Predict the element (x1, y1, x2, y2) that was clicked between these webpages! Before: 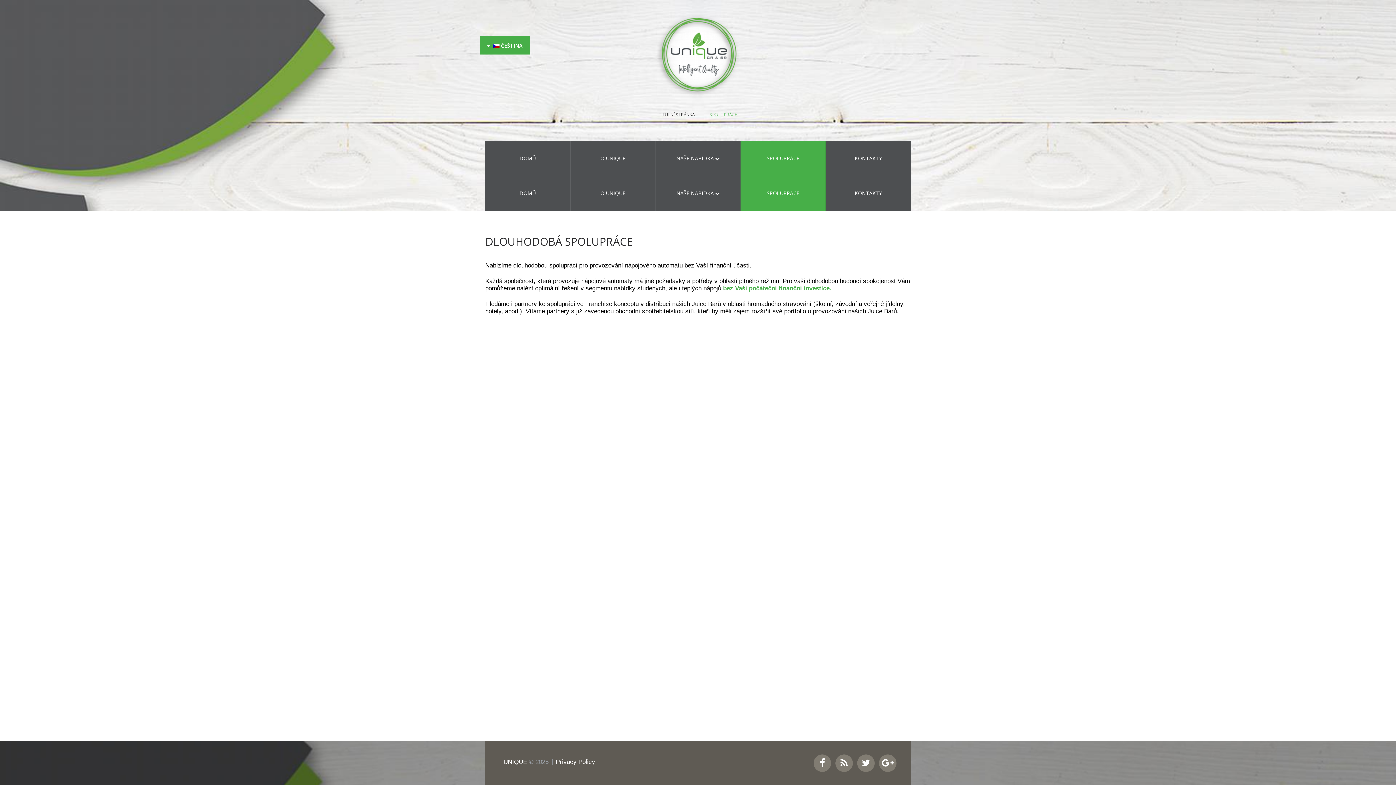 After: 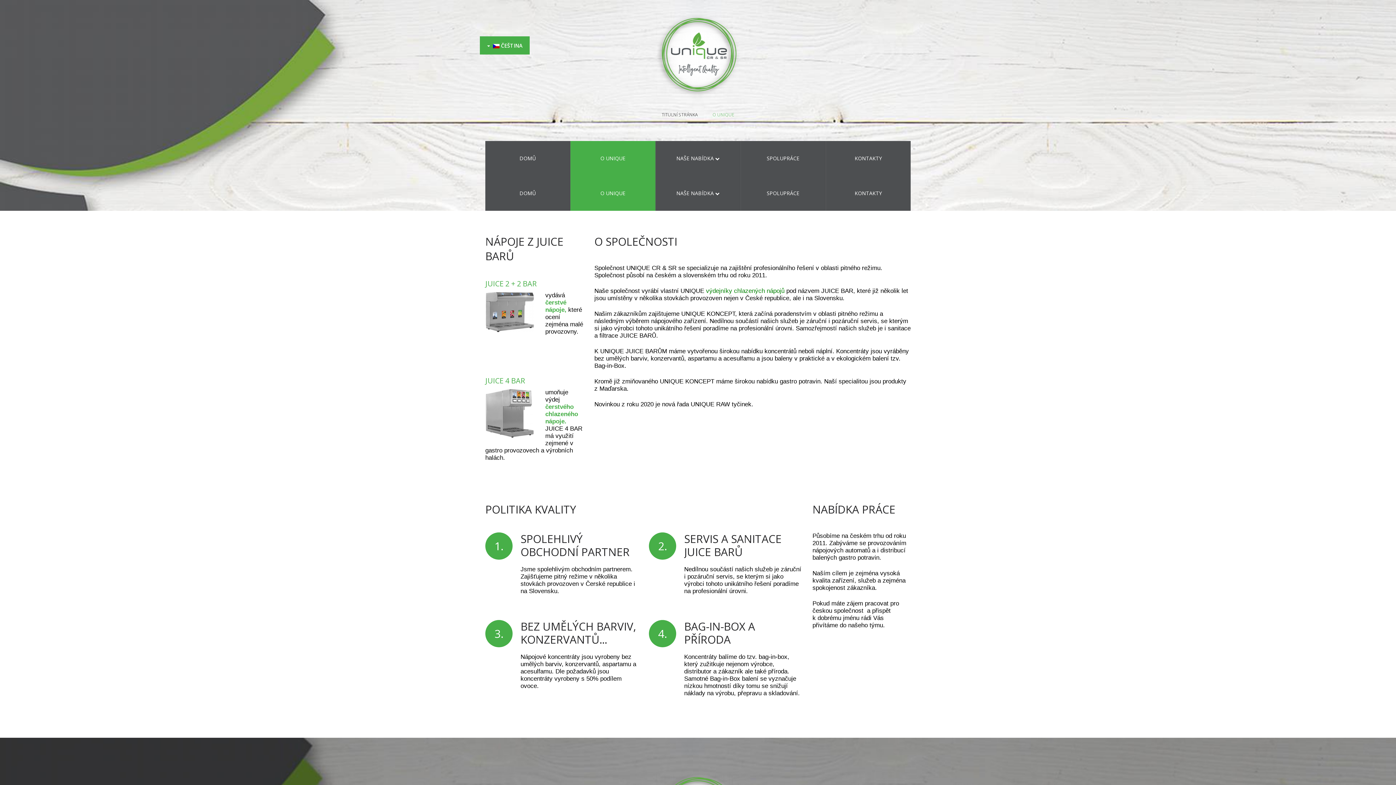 Action: bbox: (570, 176, 655, 210) label: O UNIQUE